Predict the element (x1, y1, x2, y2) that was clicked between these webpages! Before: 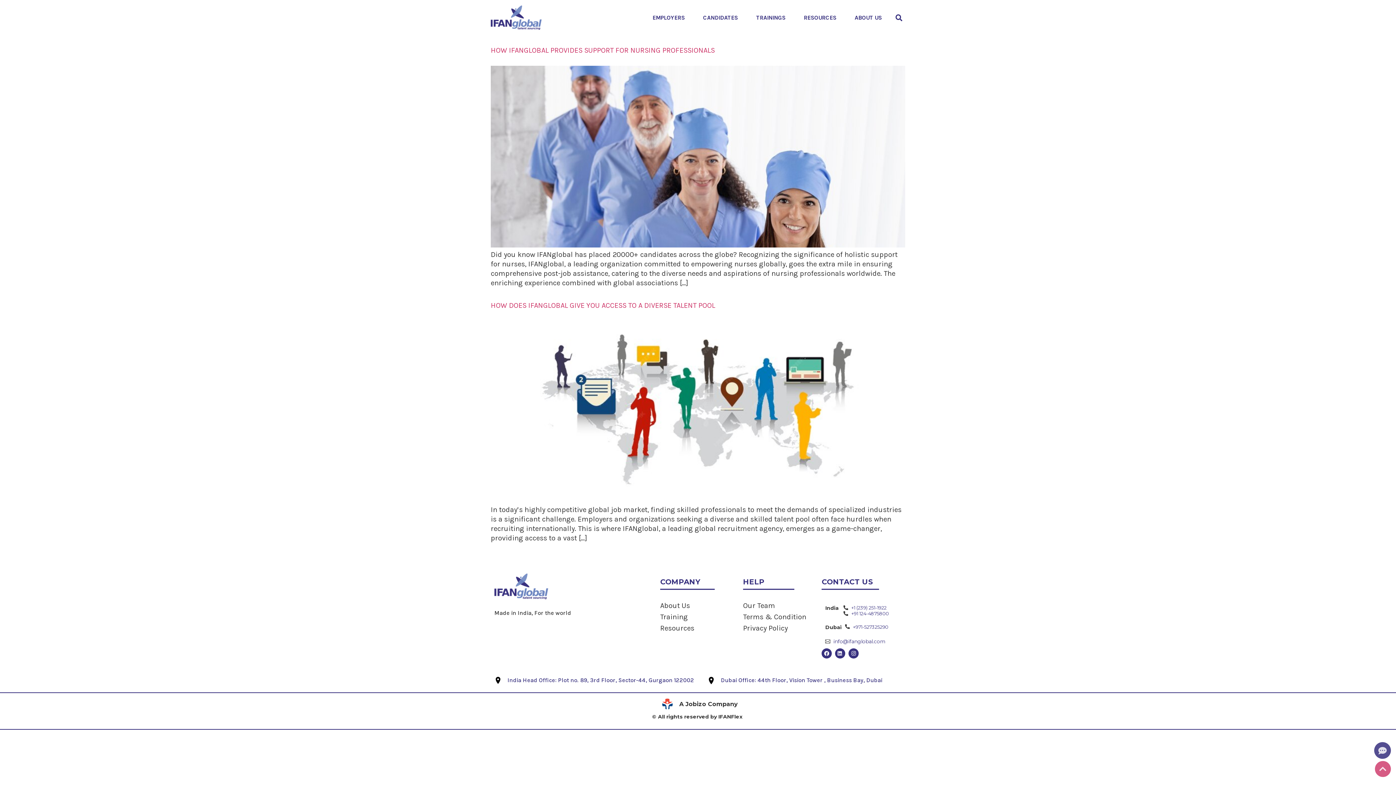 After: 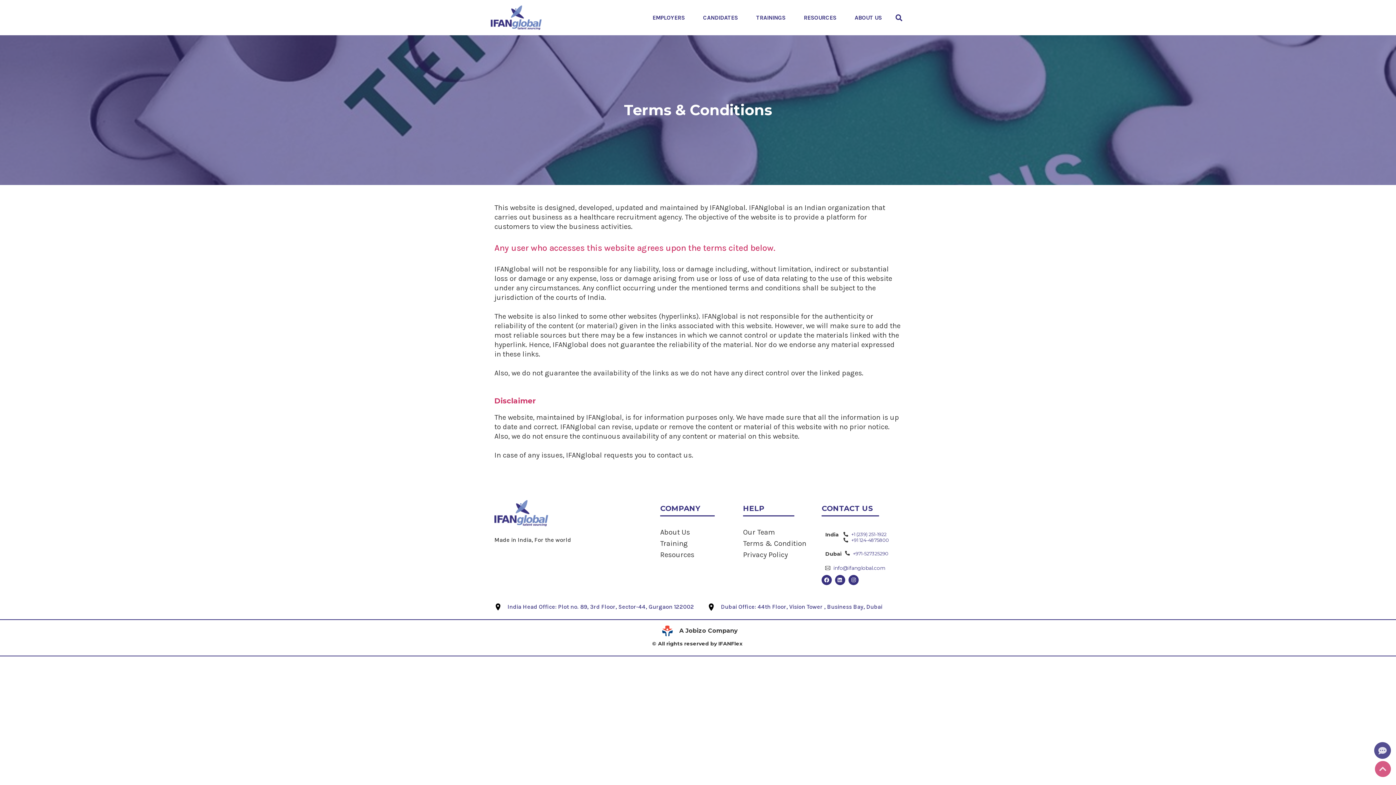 Action: bbox: (743, 612, 806, 622) label: Terms & Condition